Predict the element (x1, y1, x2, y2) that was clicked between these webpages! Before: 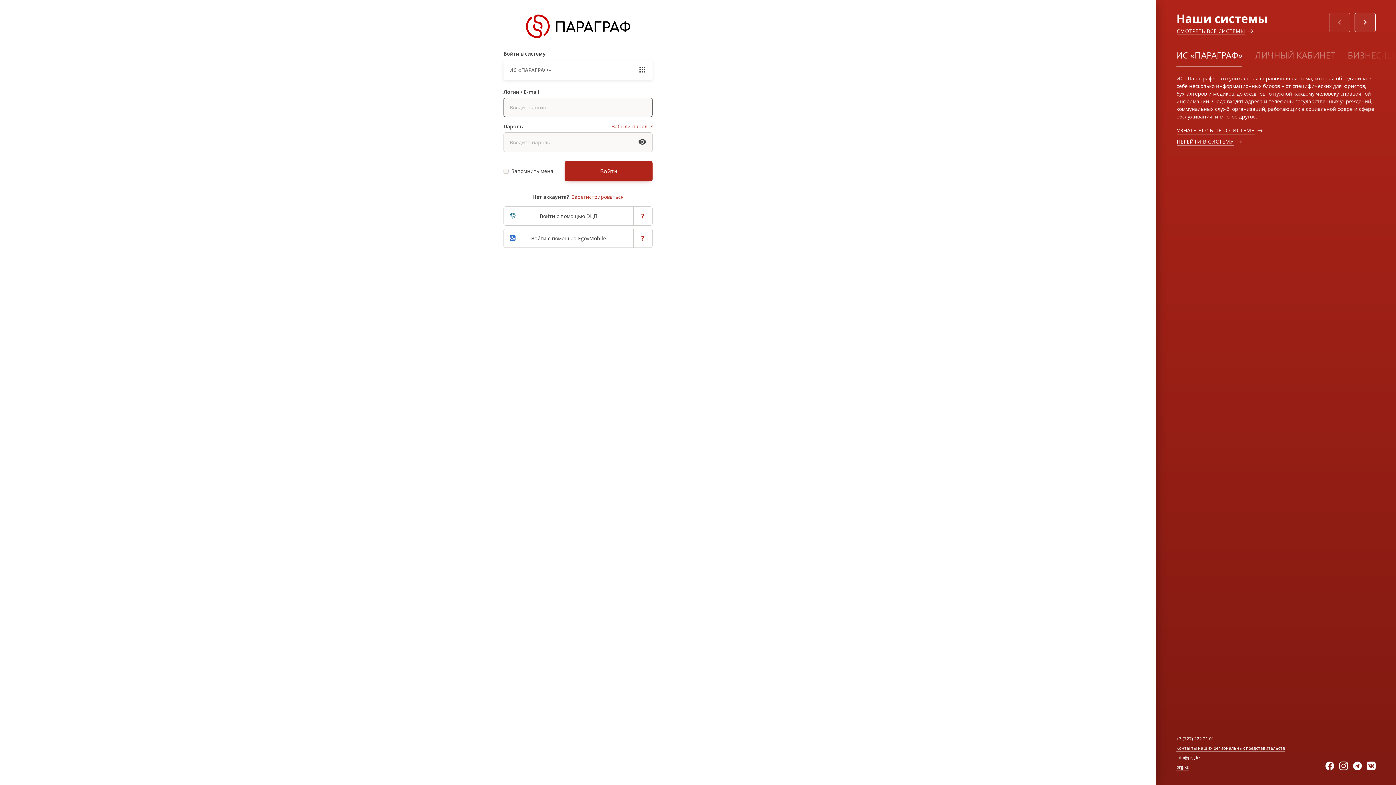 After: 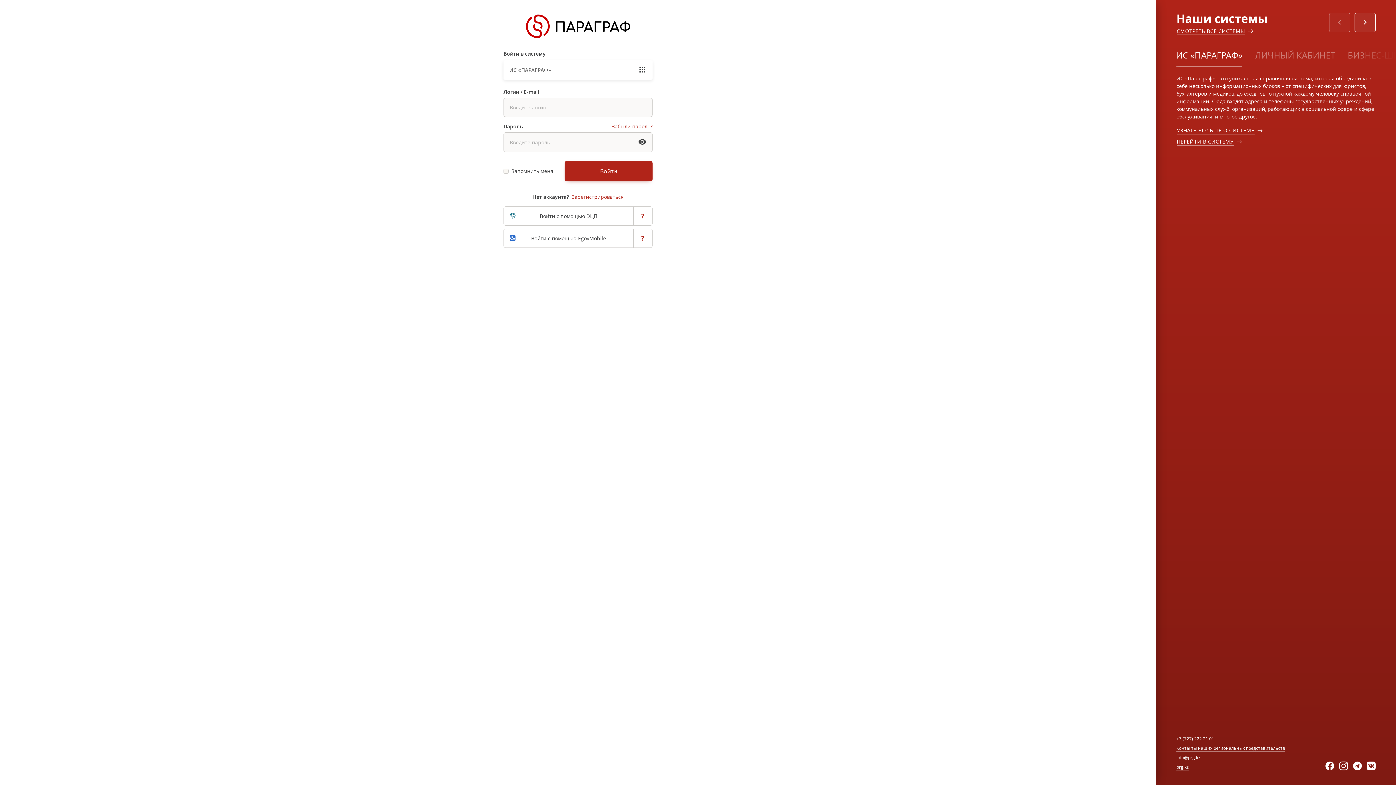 Action: label: ИС «ПАРАГРАФ» bbox: (1170, 44, 1248, 65)